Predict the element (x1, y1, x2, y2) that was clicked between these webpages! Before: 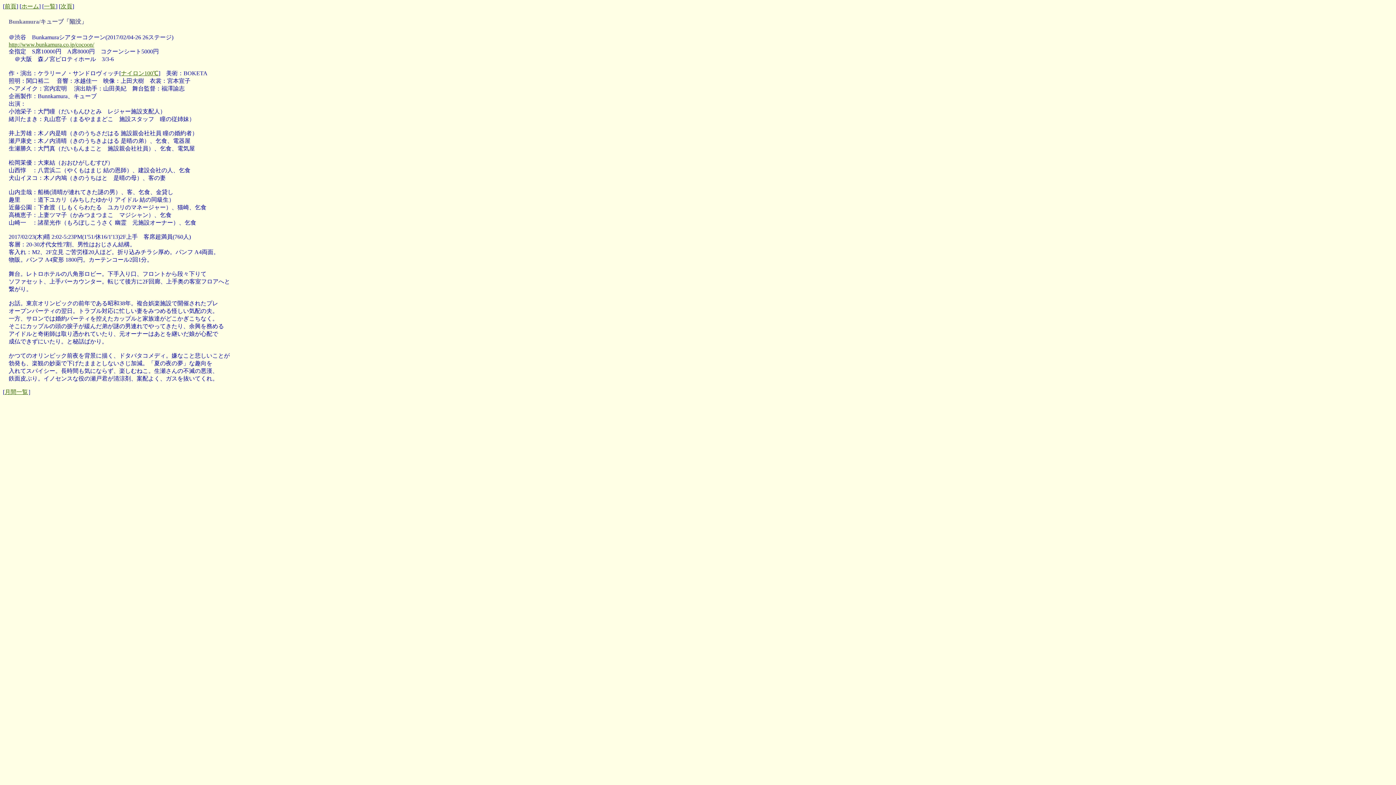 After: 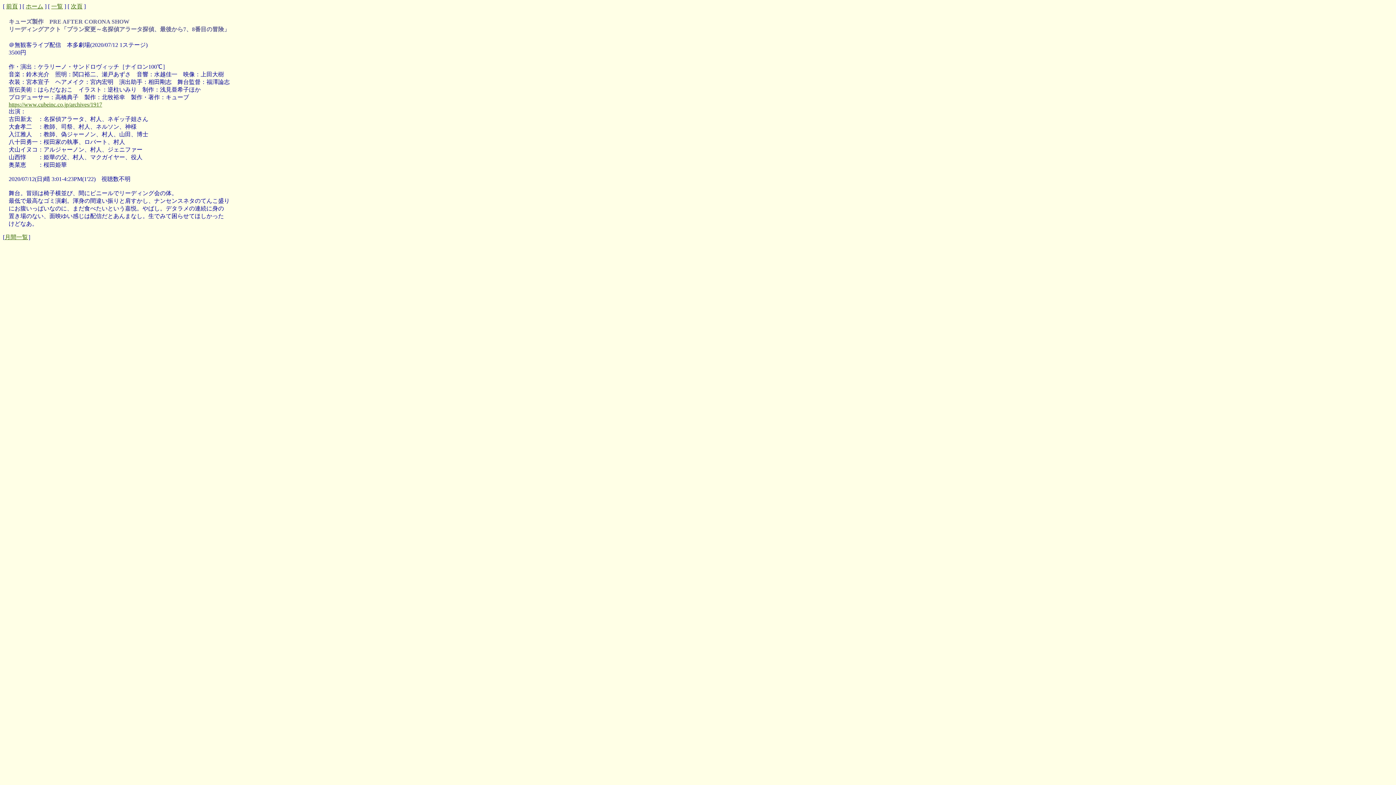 Action: bbox: (60, 3, 72, 9) label: 次頁